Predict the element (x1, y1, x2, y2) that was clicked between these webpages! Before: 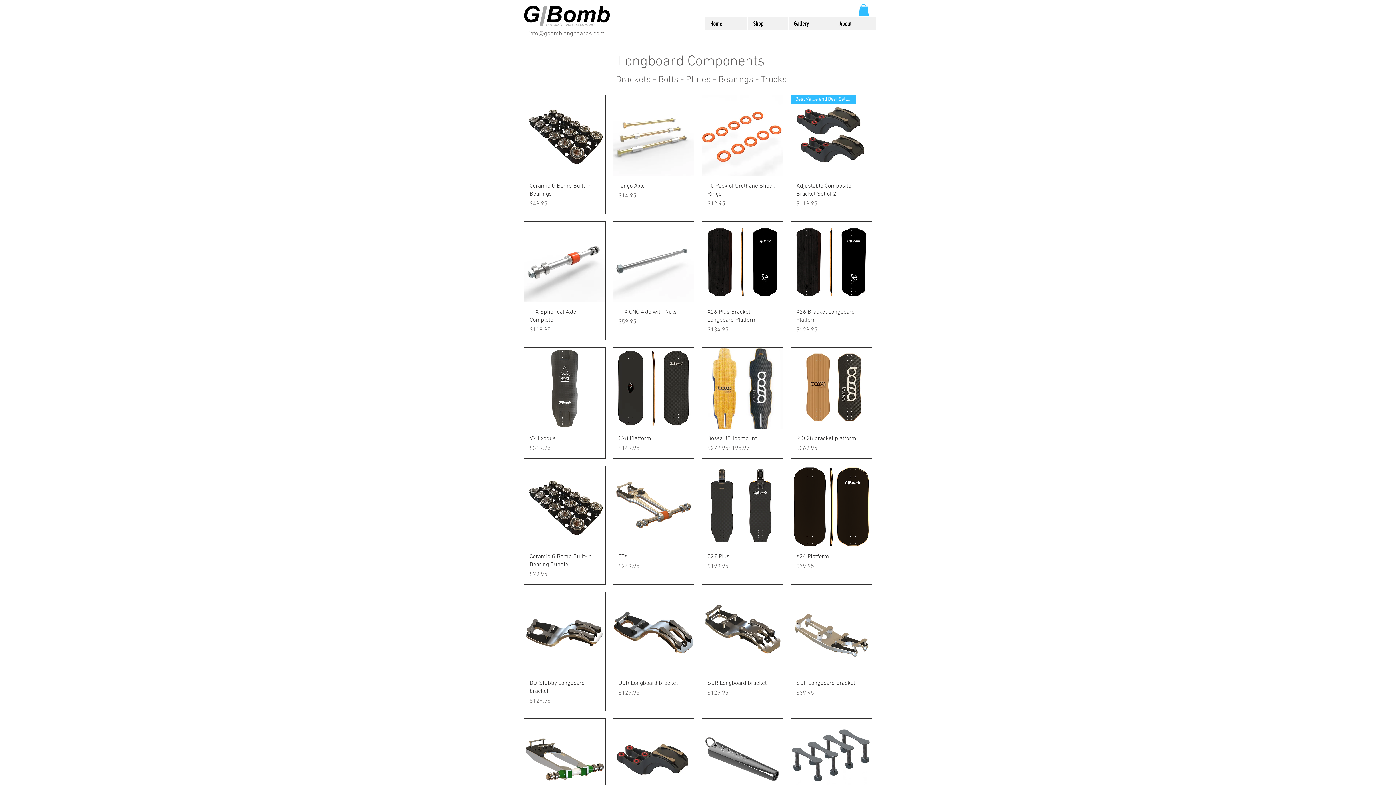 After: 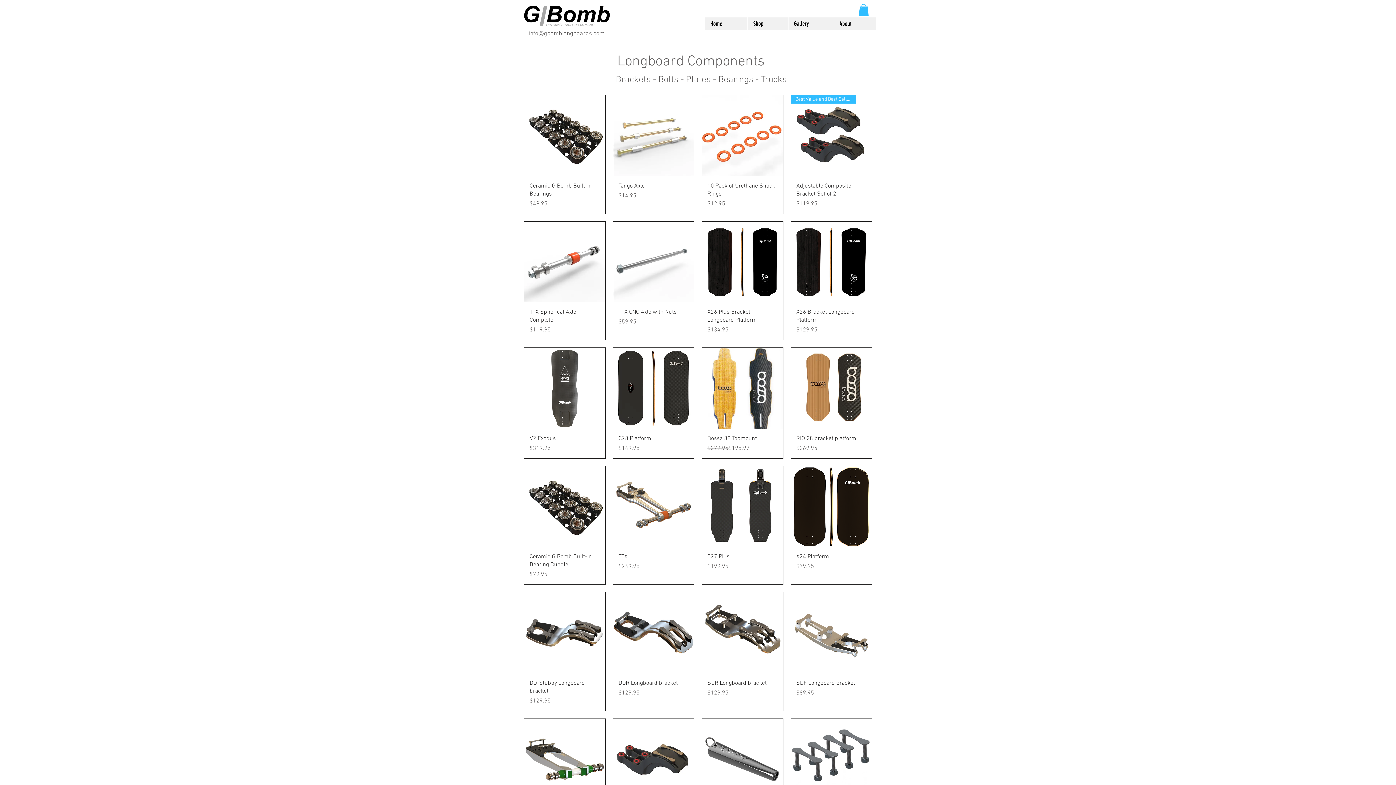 Action: label: info@gbomblongboards.com bbox: (528, 30, 604, 37)